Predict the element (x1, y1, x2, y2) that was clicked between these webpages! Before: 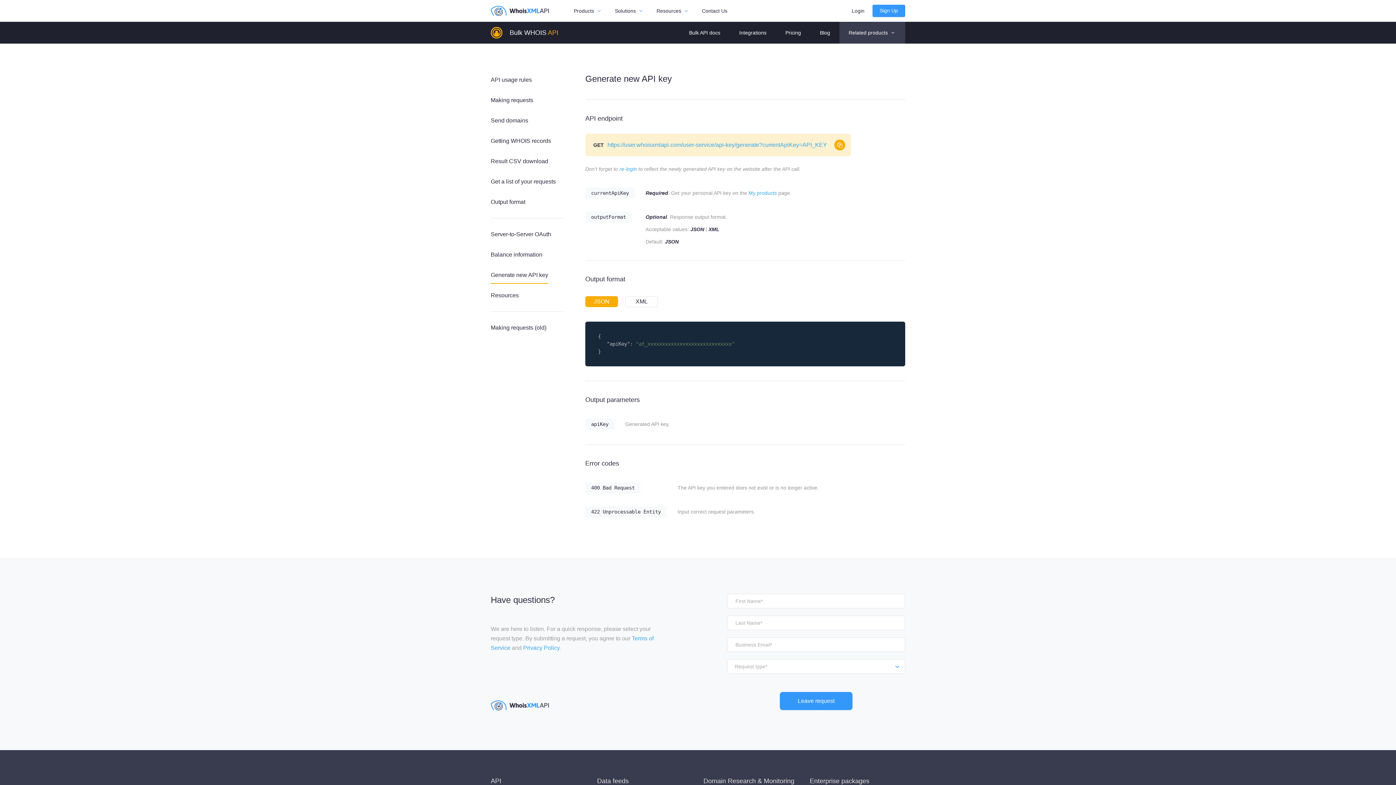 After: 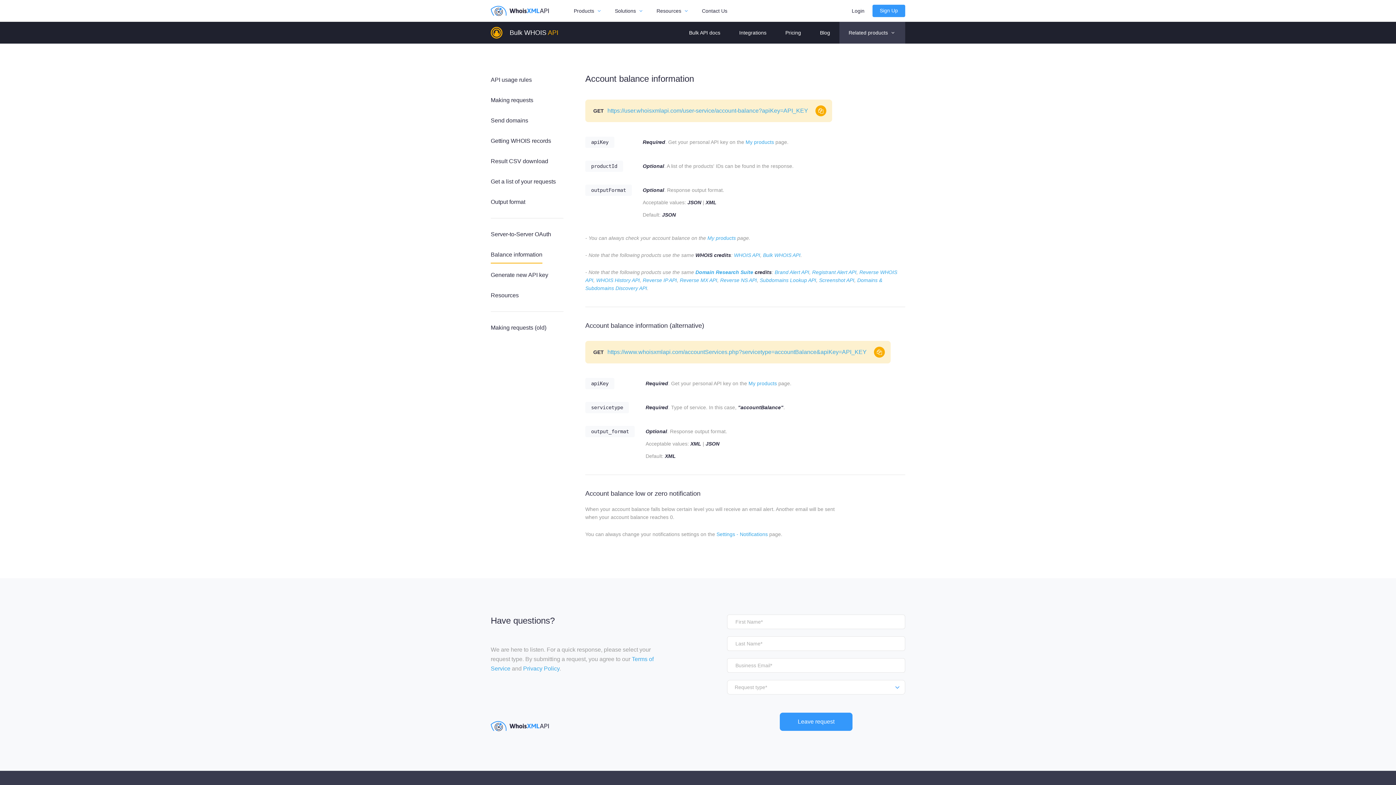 Action: bbox: (490, 250, 542, 259) label: Balance information